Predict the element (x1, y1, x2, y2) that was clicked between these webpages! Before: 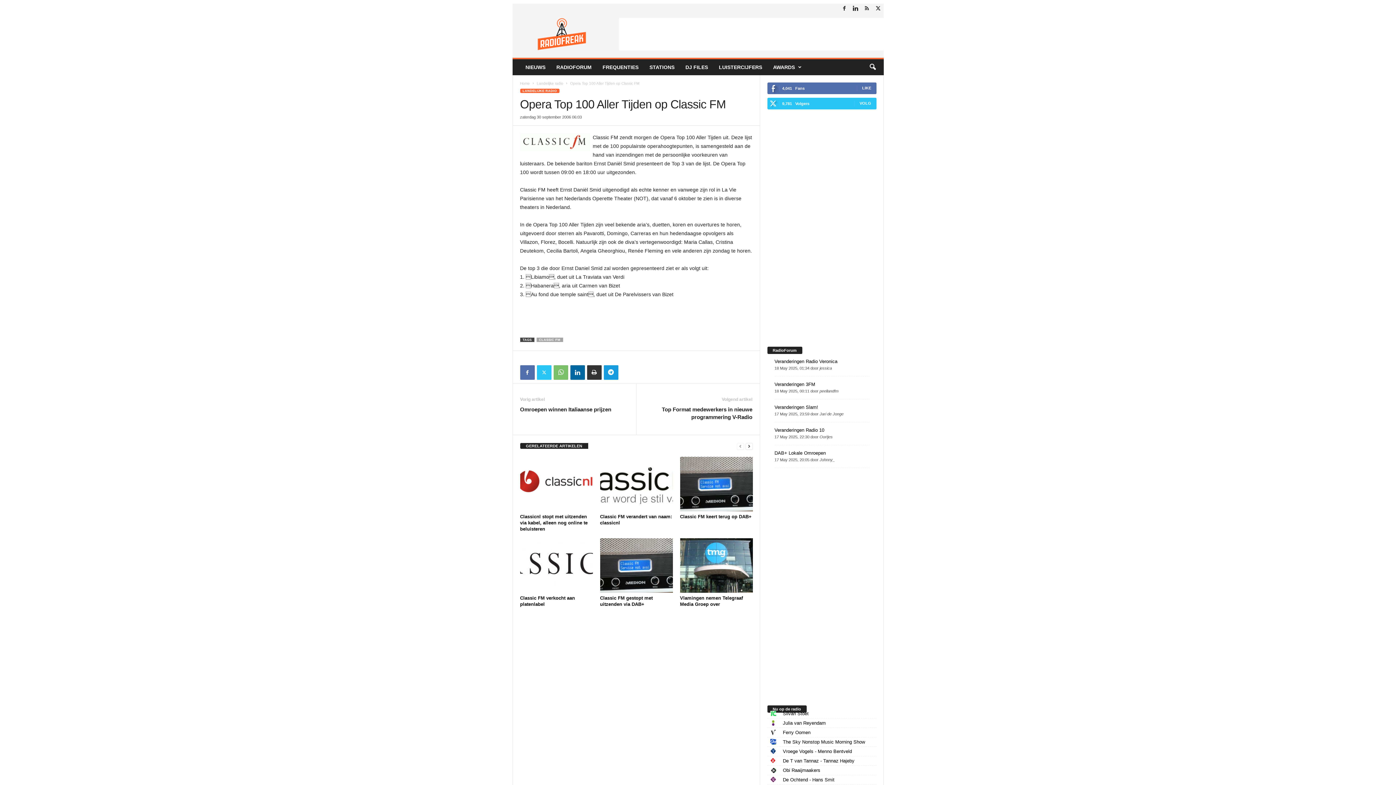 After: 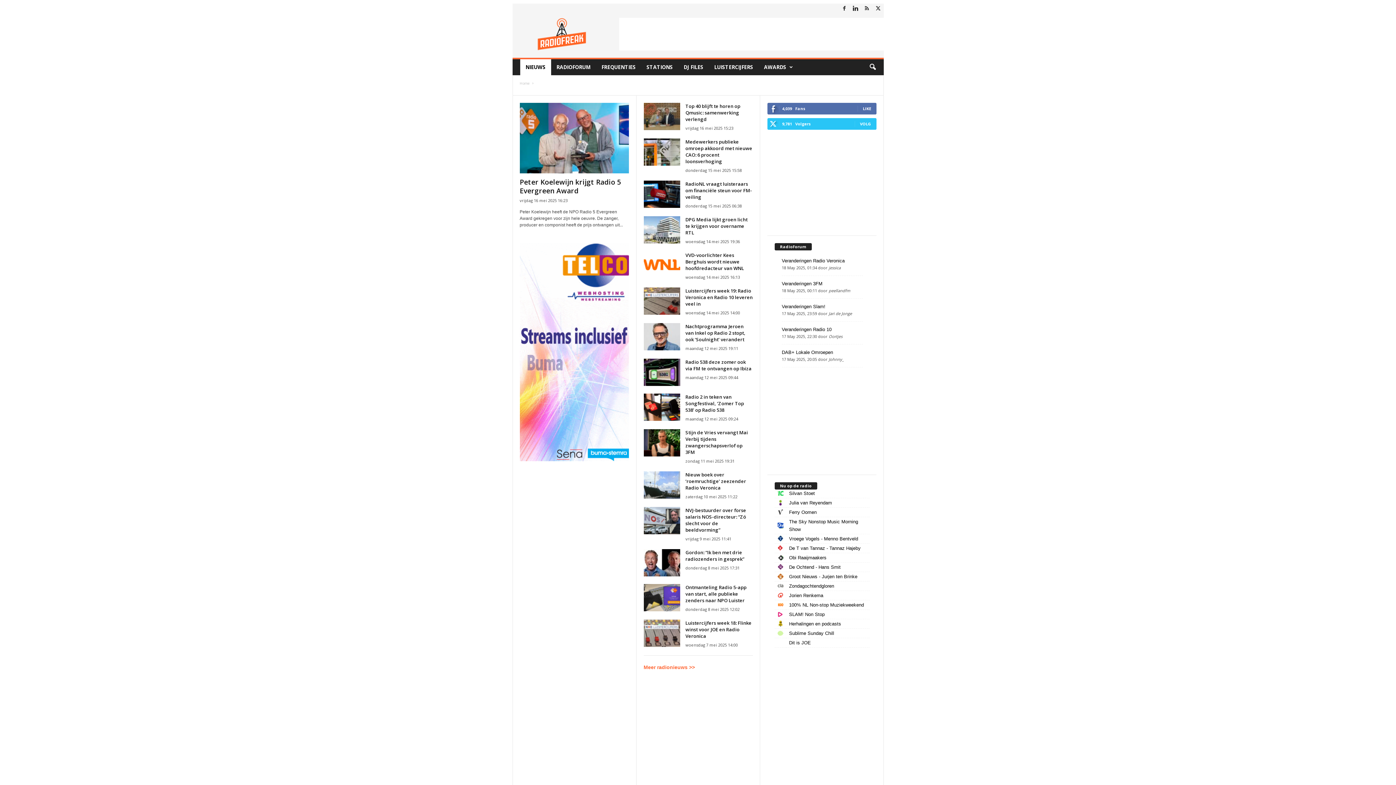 Action: bbox: (520, 59, 551, 75) label: NIEUWS